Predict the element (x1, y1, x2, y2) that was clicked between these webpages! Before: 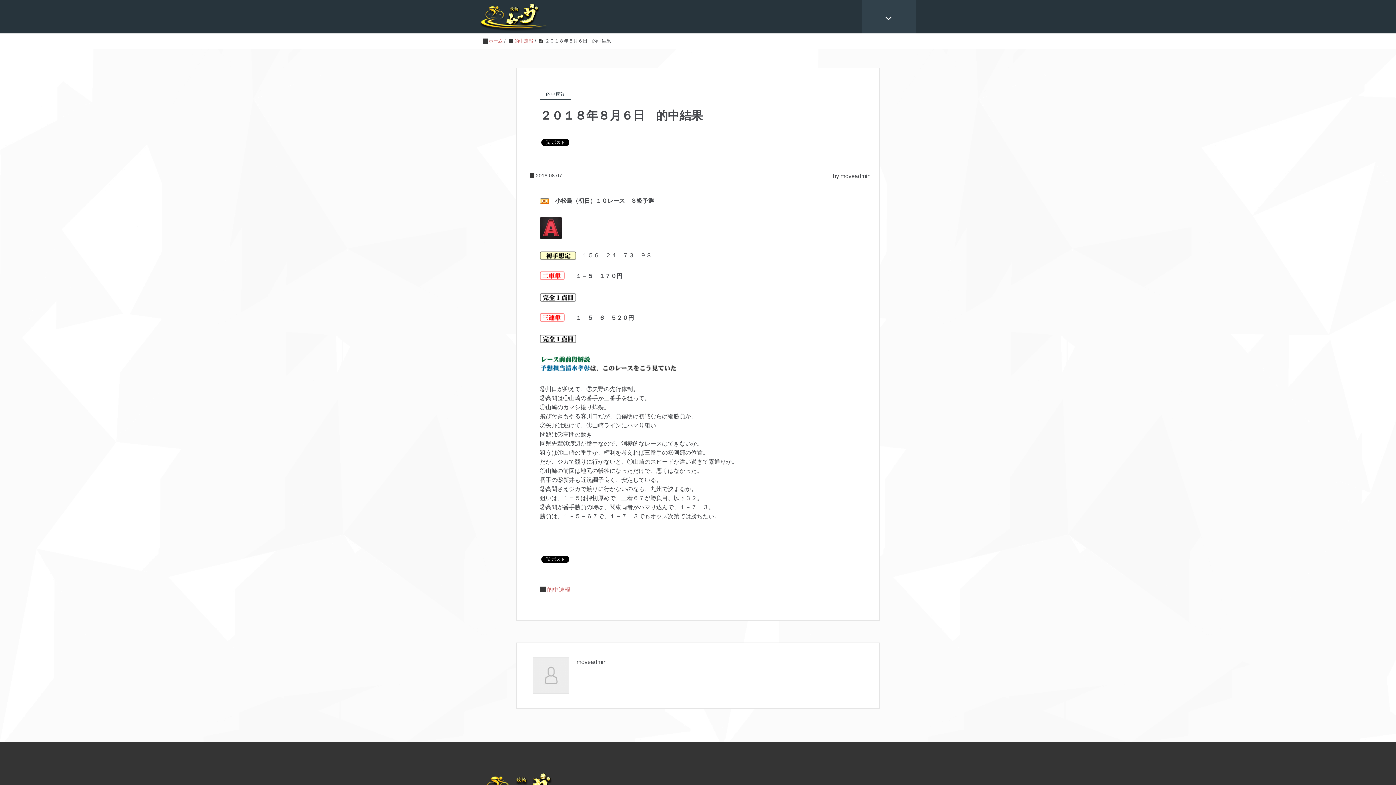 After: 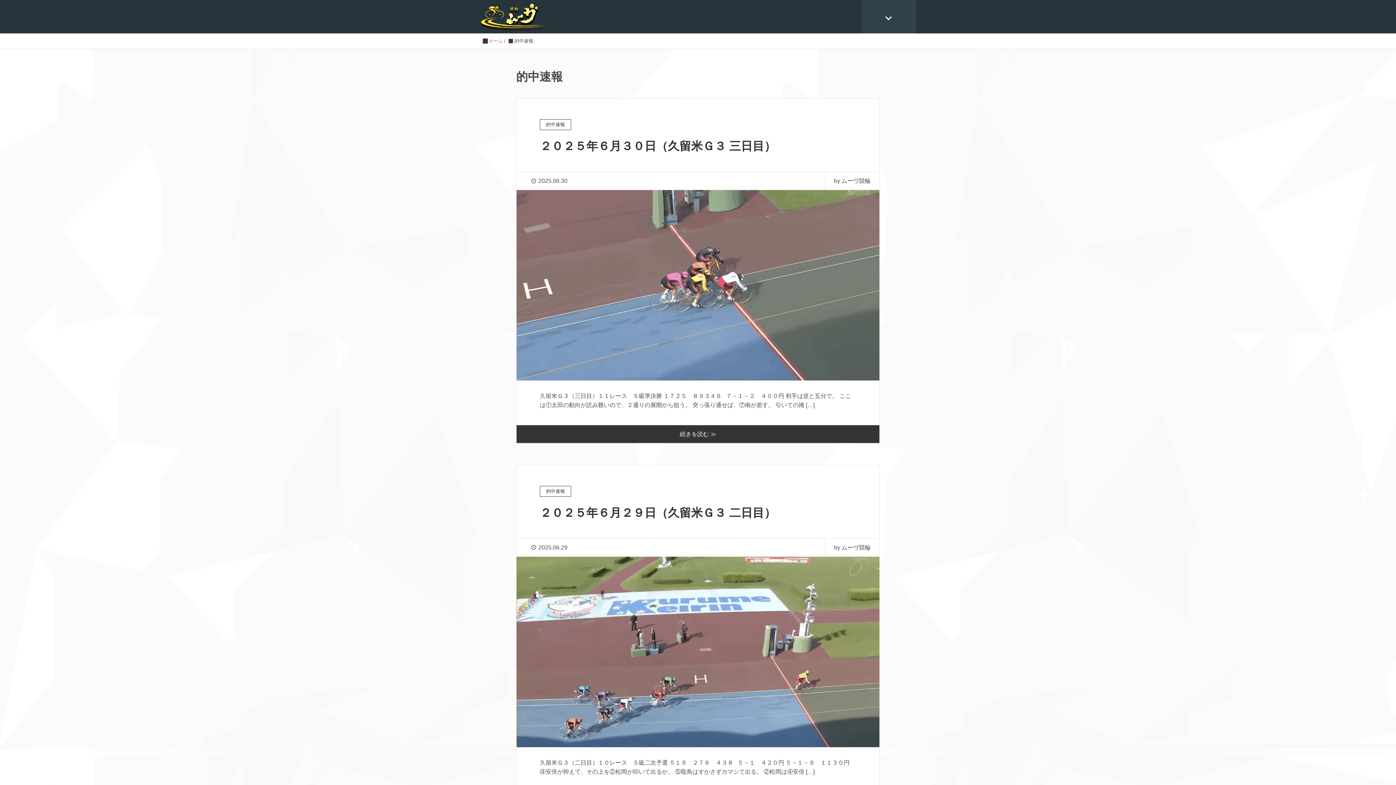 Action: bbox: (547, 586, 570, 593) label: 的中速報